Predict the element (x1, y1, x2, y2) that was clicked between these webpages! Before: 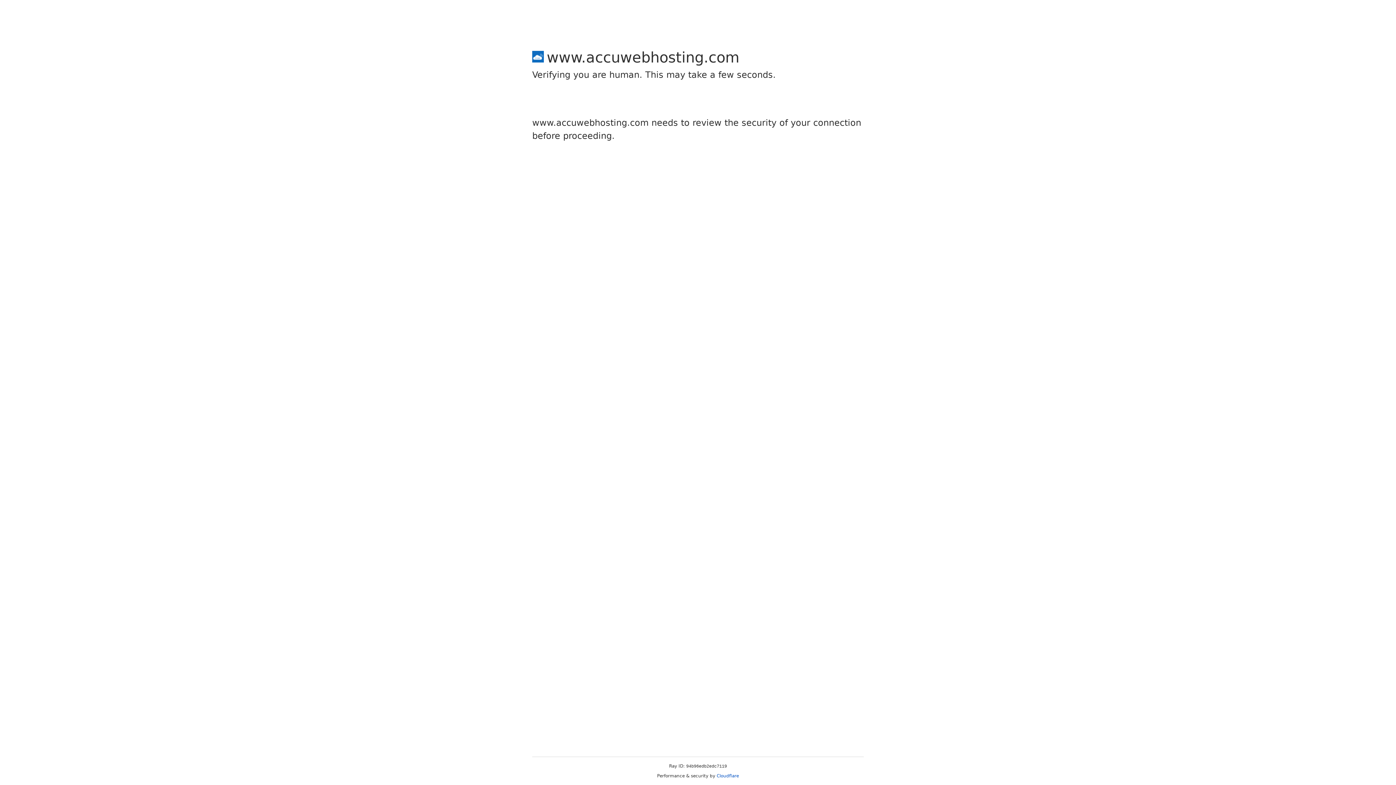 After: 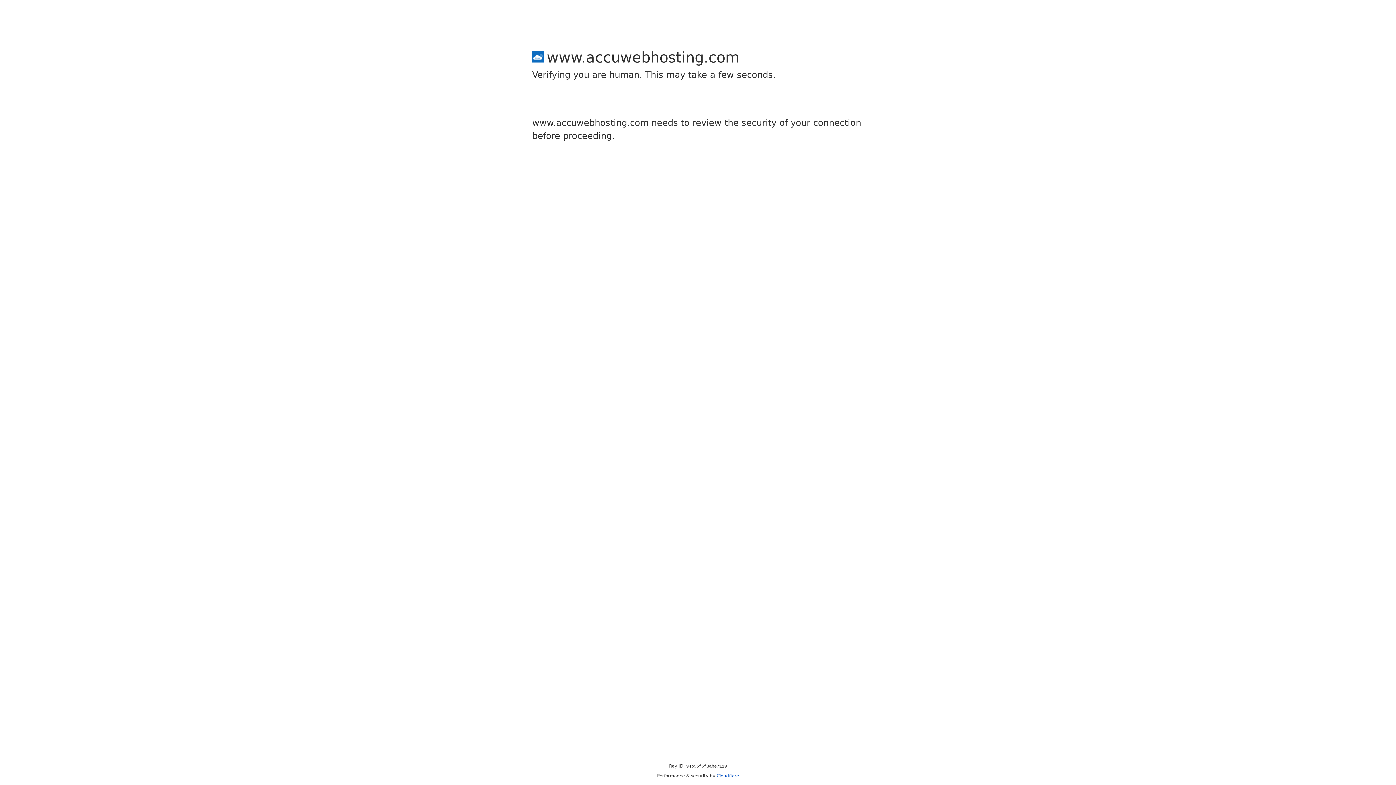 Action: label: Cloudflare bbox: (716, 773, 739, 778)